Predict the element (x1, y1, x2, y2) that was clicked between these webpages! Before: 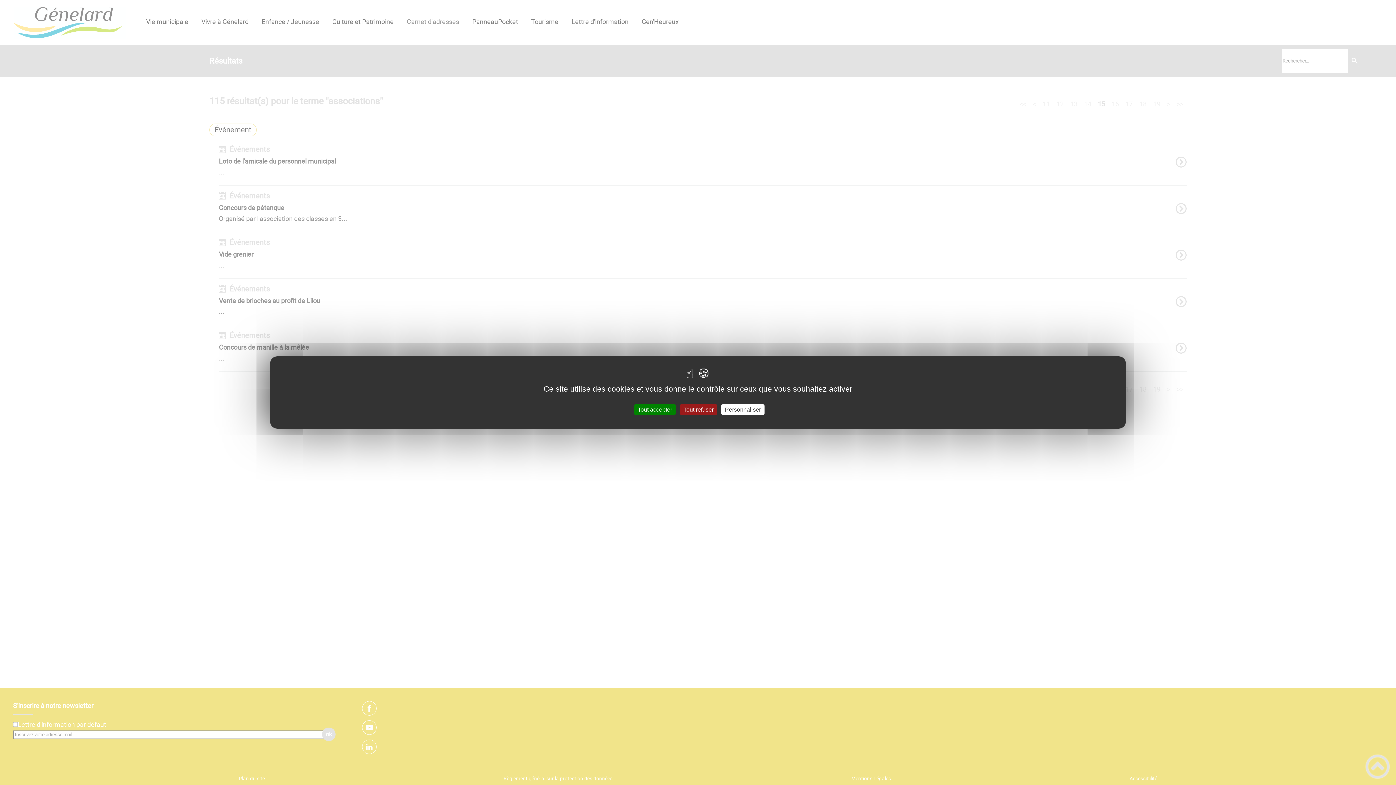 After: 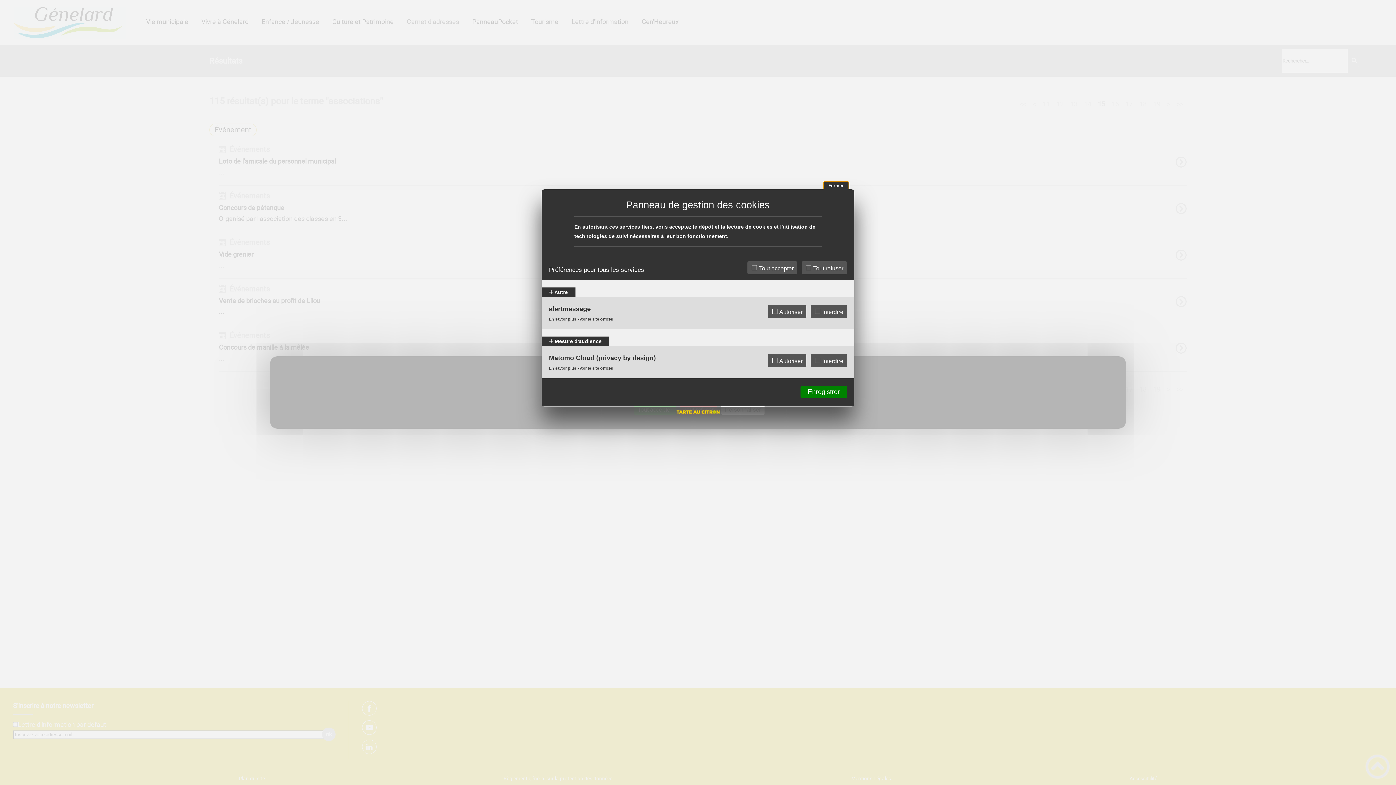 Action: label: Personnaliser (fenêtre modale) bbox: (721, 404, 764, 415)